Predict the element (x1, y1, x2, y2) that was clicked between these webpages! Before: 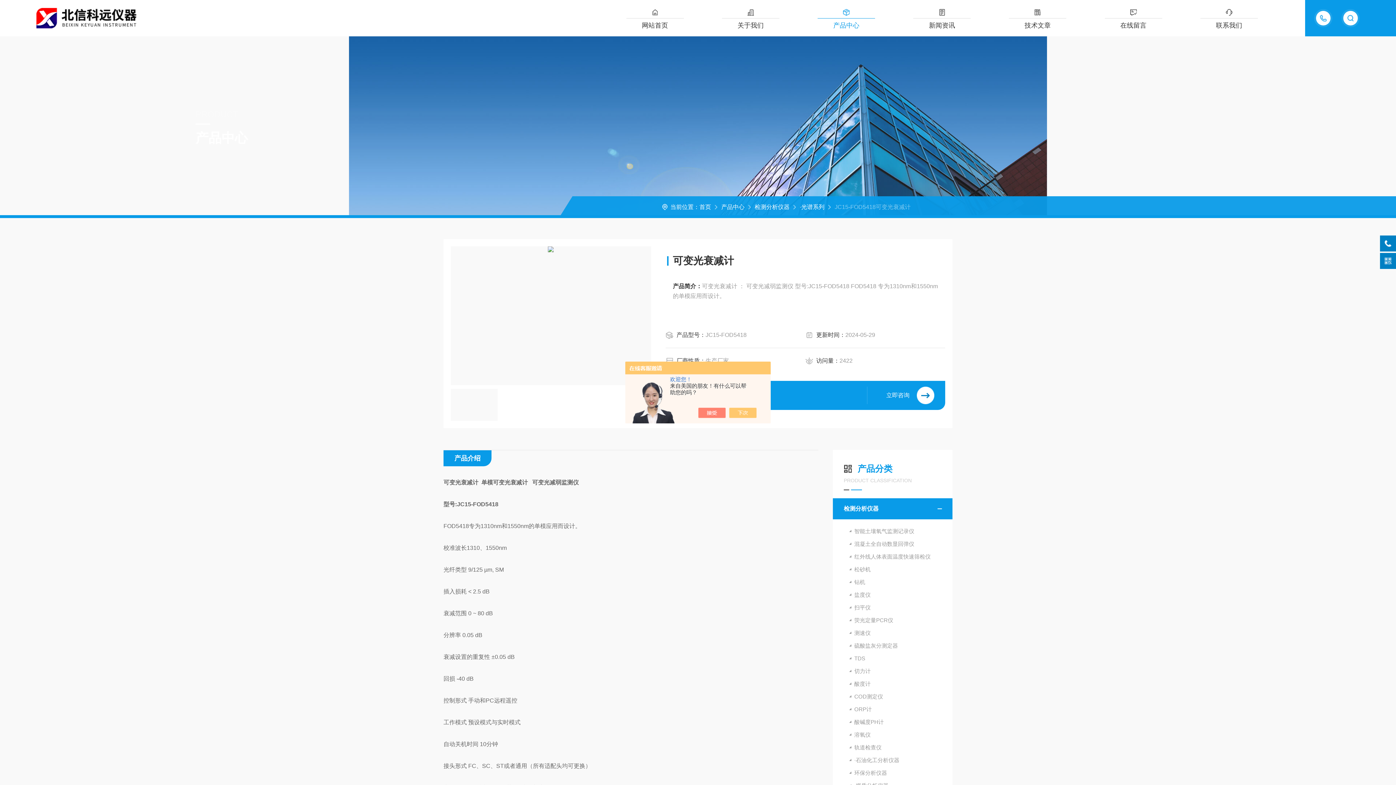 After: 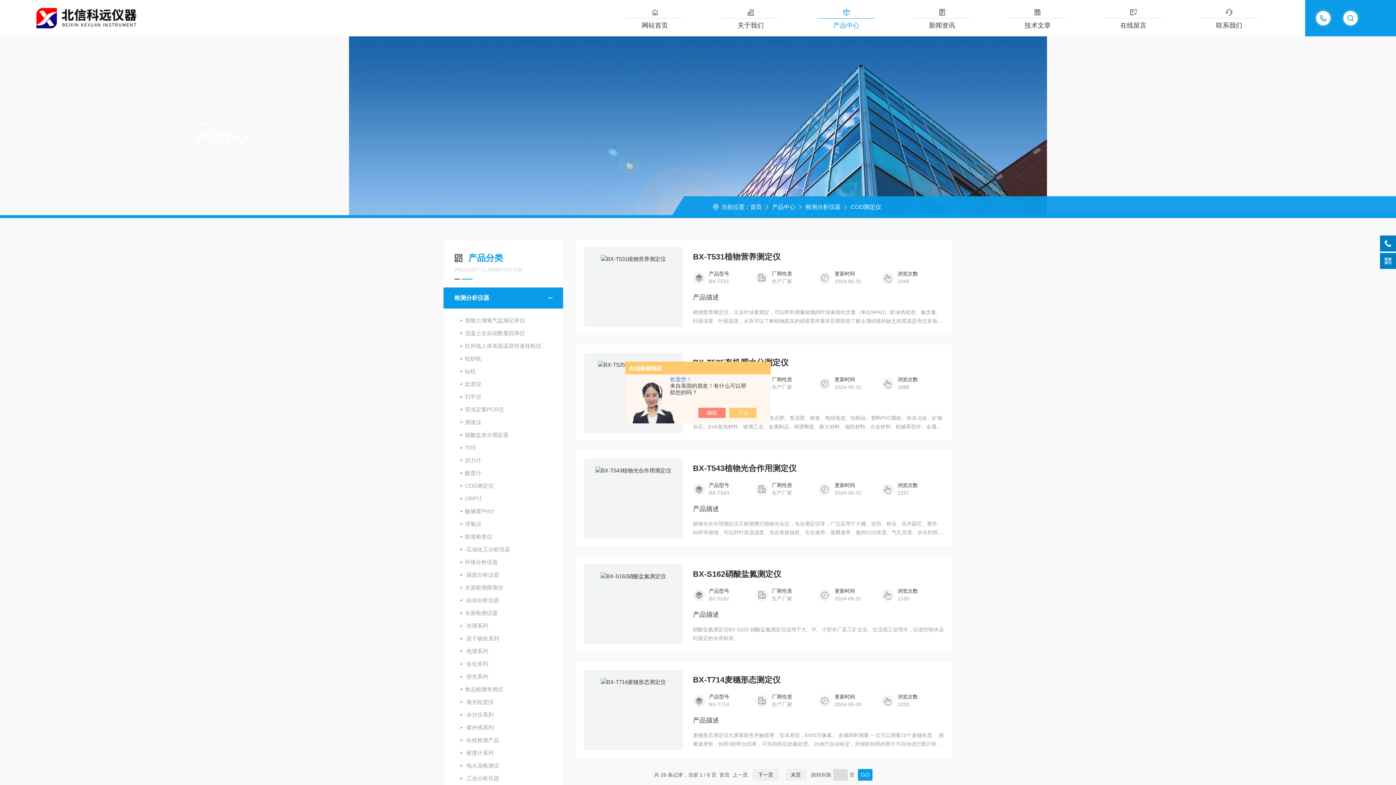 Action: bbox: (833, 690, 952, 703) label: COD测定仪